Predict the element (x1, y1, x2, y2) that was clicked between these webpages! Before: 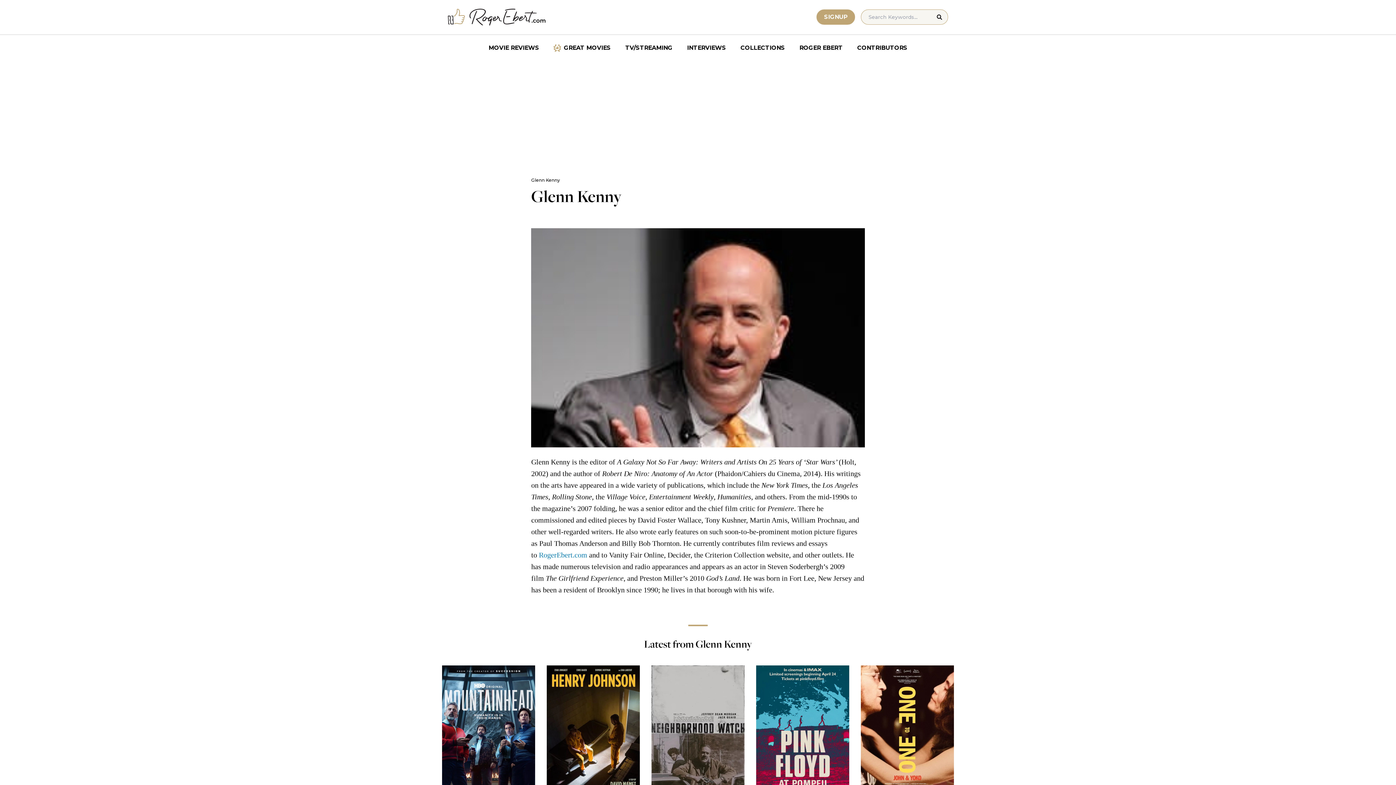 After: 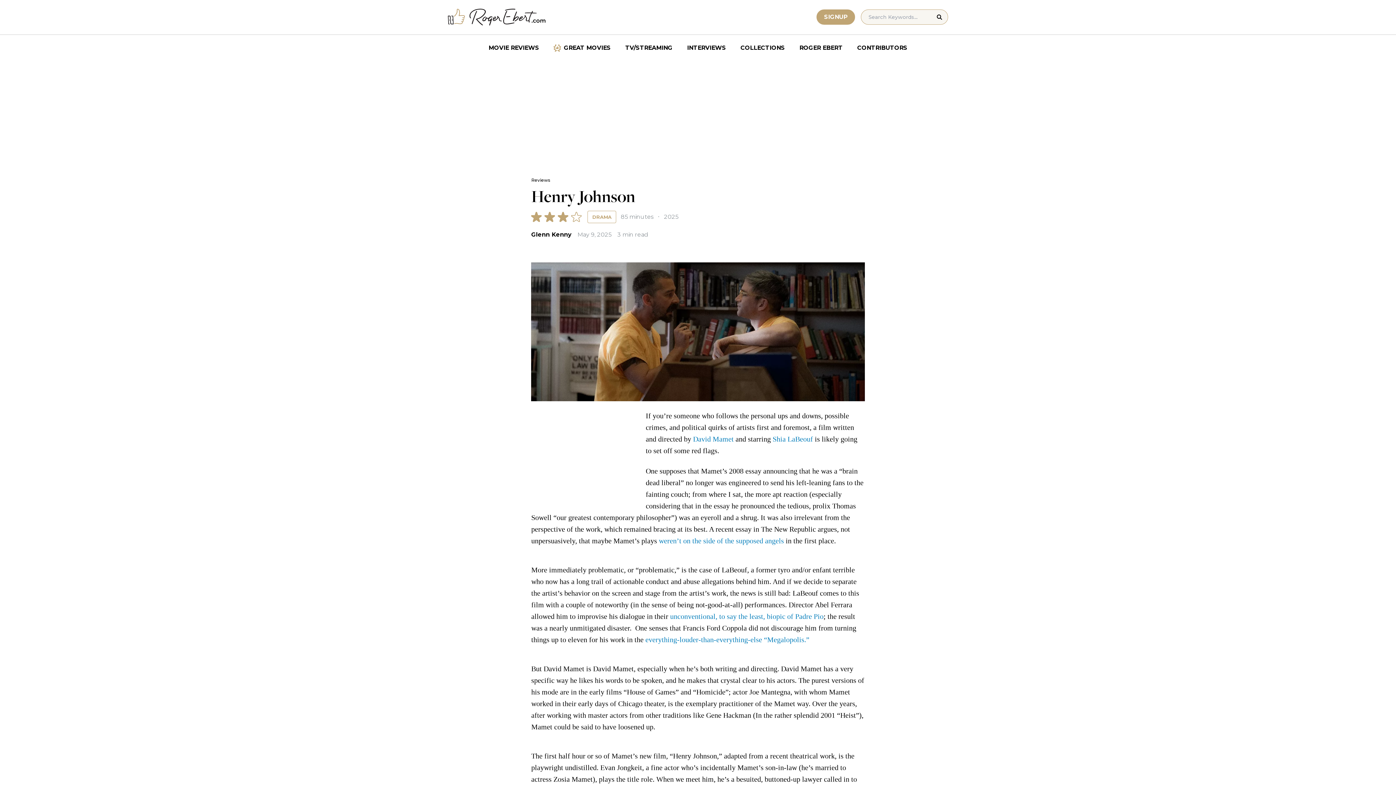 Action: label: Henry Johnson
Glenn Kenny bbox: (546, 665, 640, 844)